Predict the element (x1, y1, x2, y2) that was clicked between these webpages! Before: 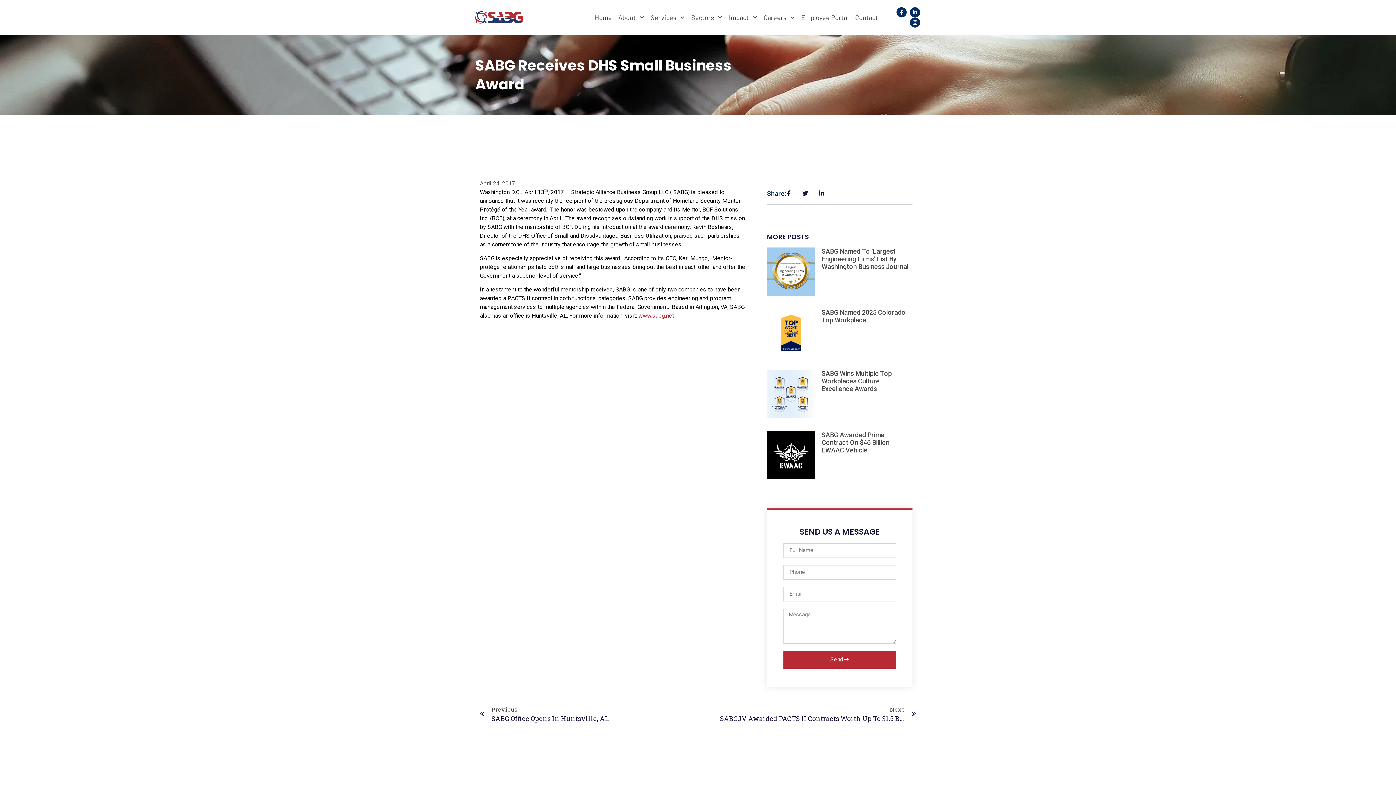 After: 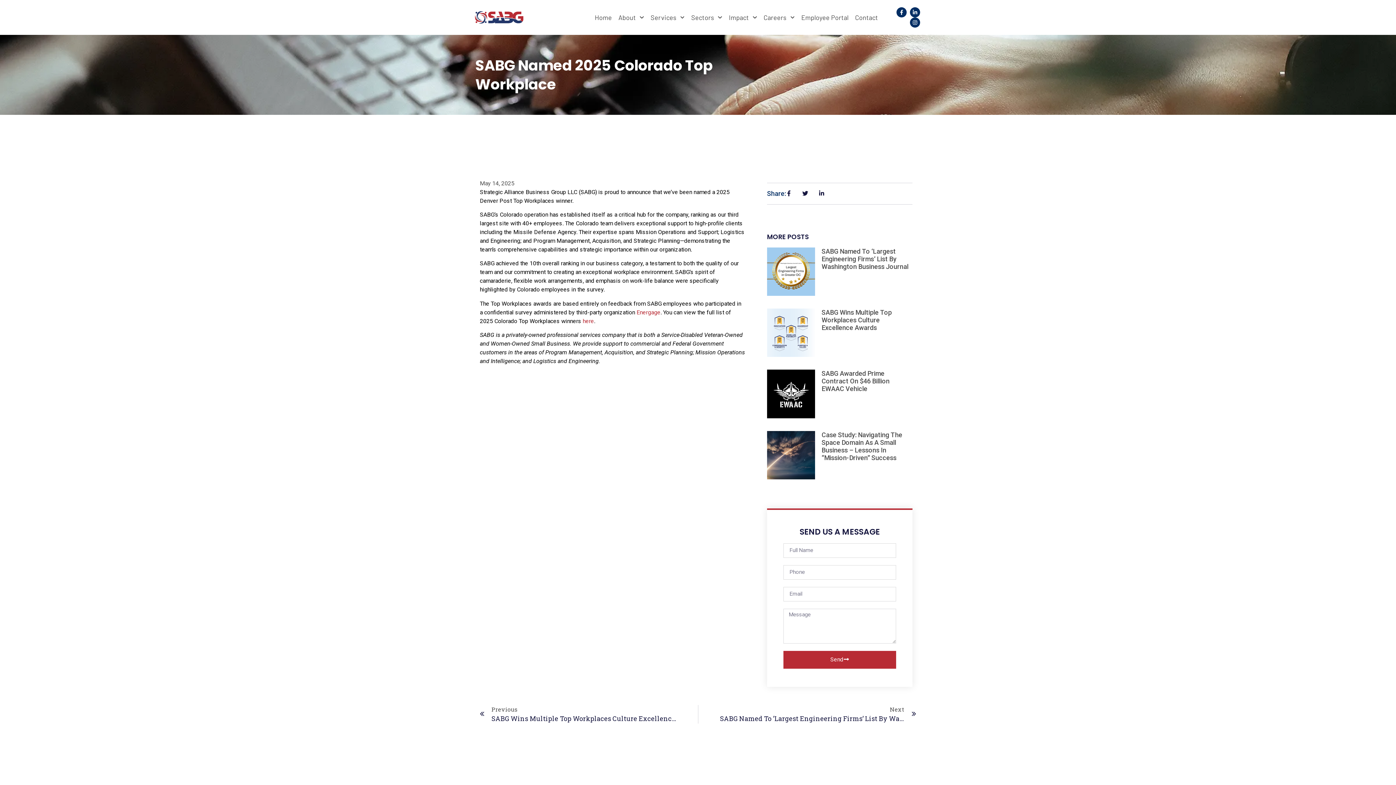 Action: bbox: (767, 308, 815, 357)